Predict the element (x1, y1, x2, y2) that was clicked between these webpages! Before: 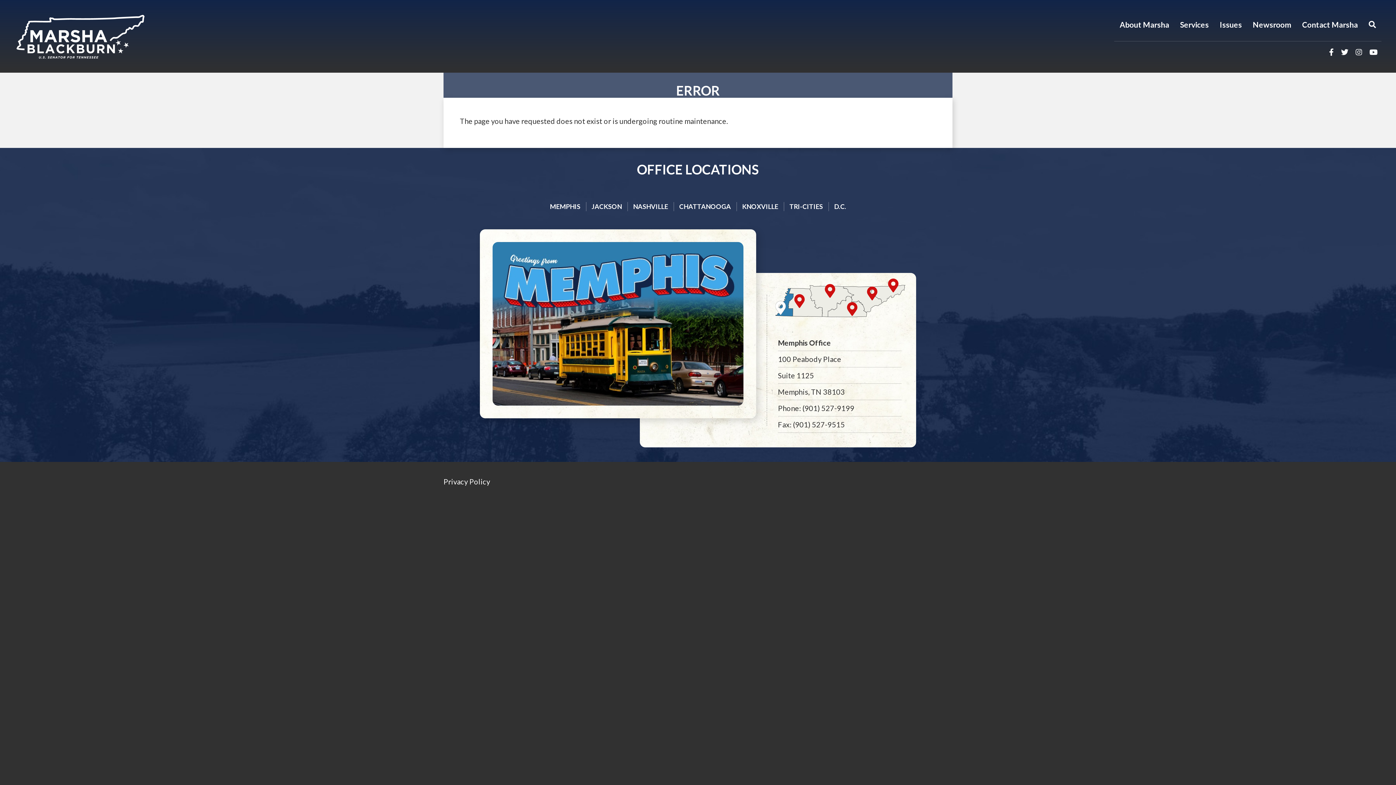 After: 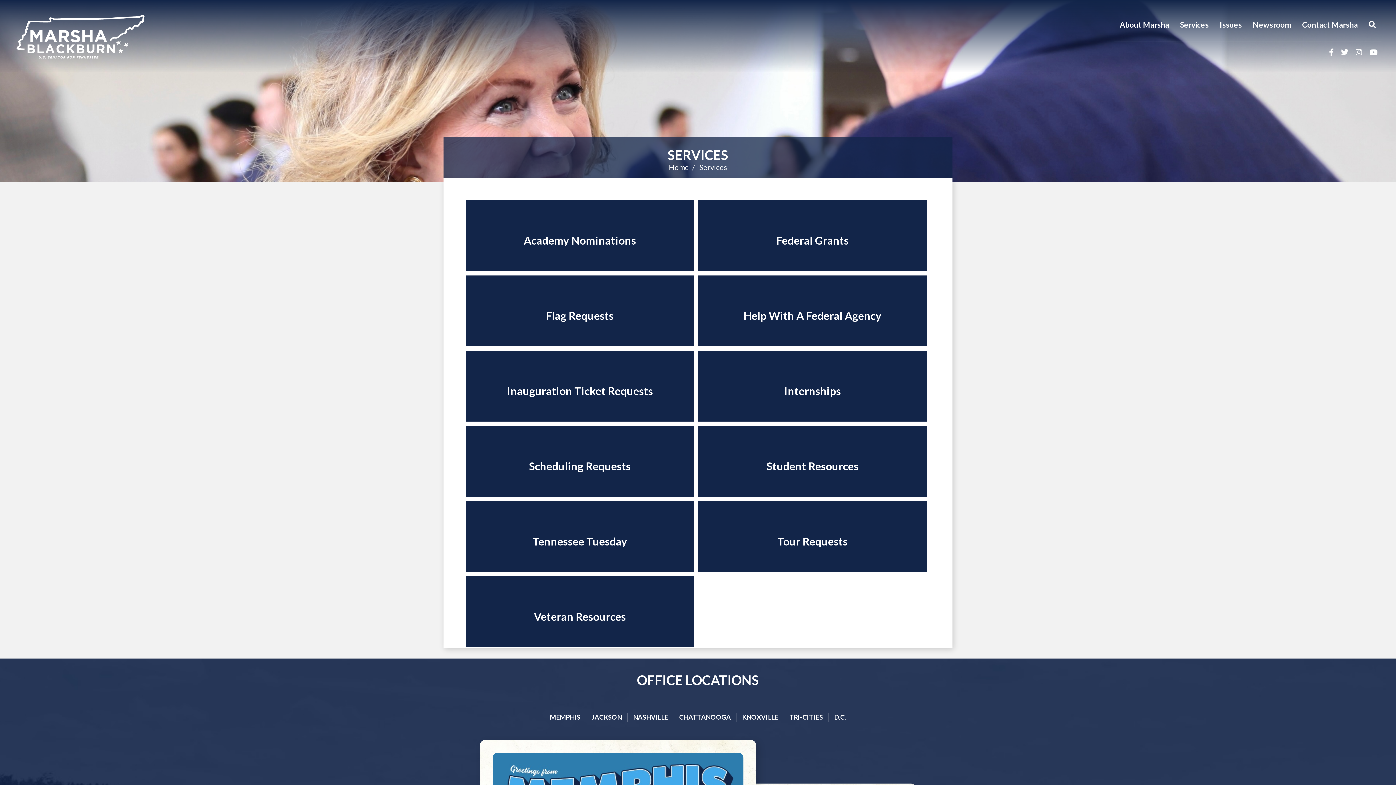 Action: bbox: (1174, 10, 1214, 39) label: Services